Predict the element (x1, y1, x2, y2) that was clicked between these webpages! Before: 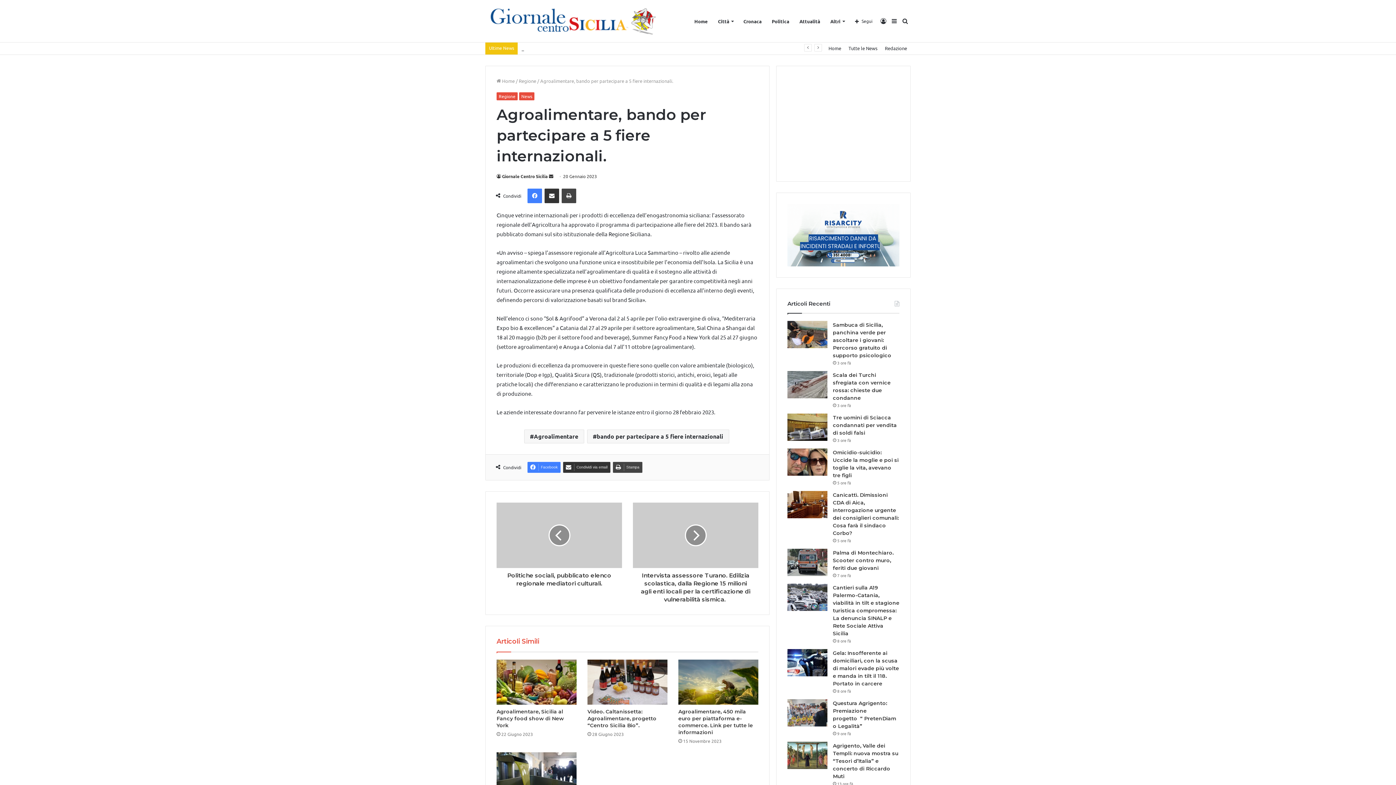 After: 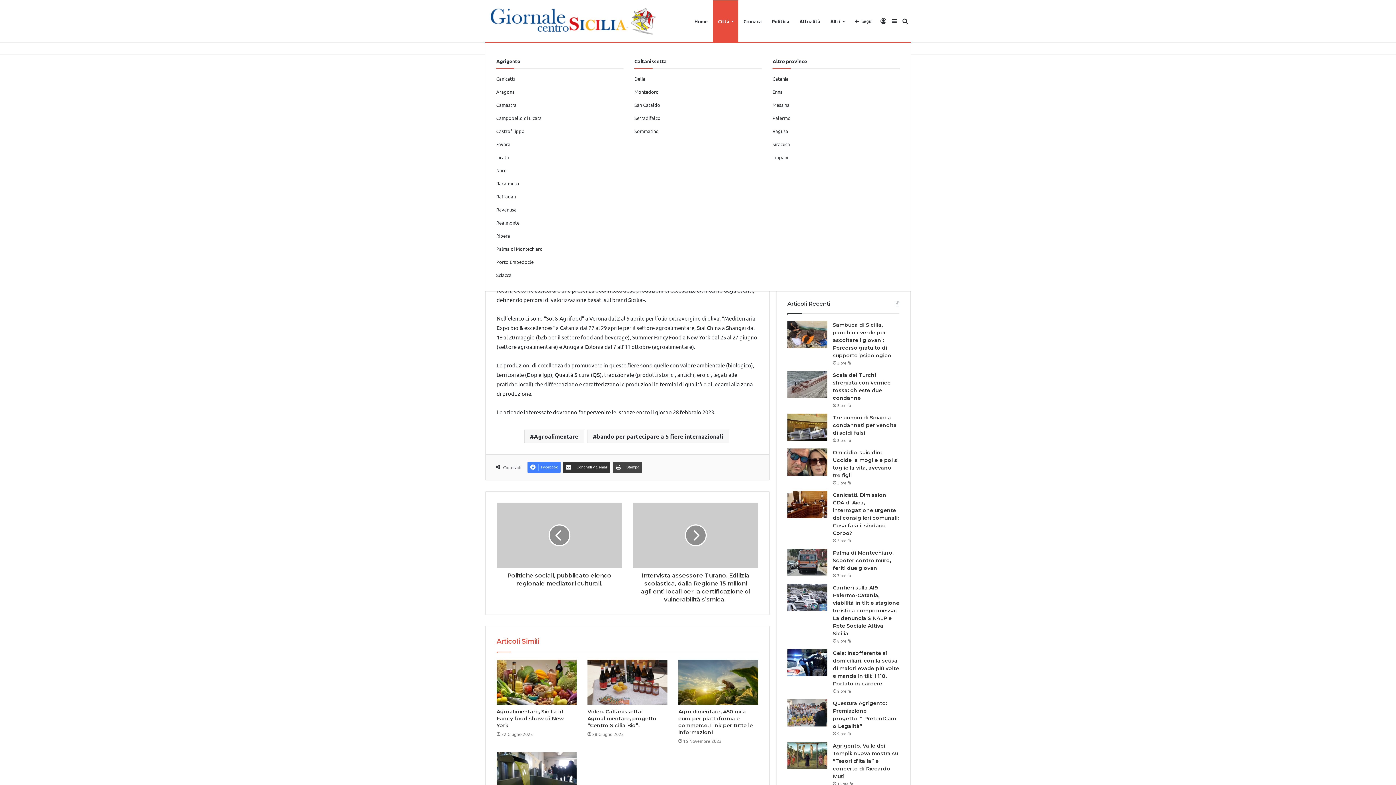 Action: label: Città bbox: (713, 0, 738, 42)